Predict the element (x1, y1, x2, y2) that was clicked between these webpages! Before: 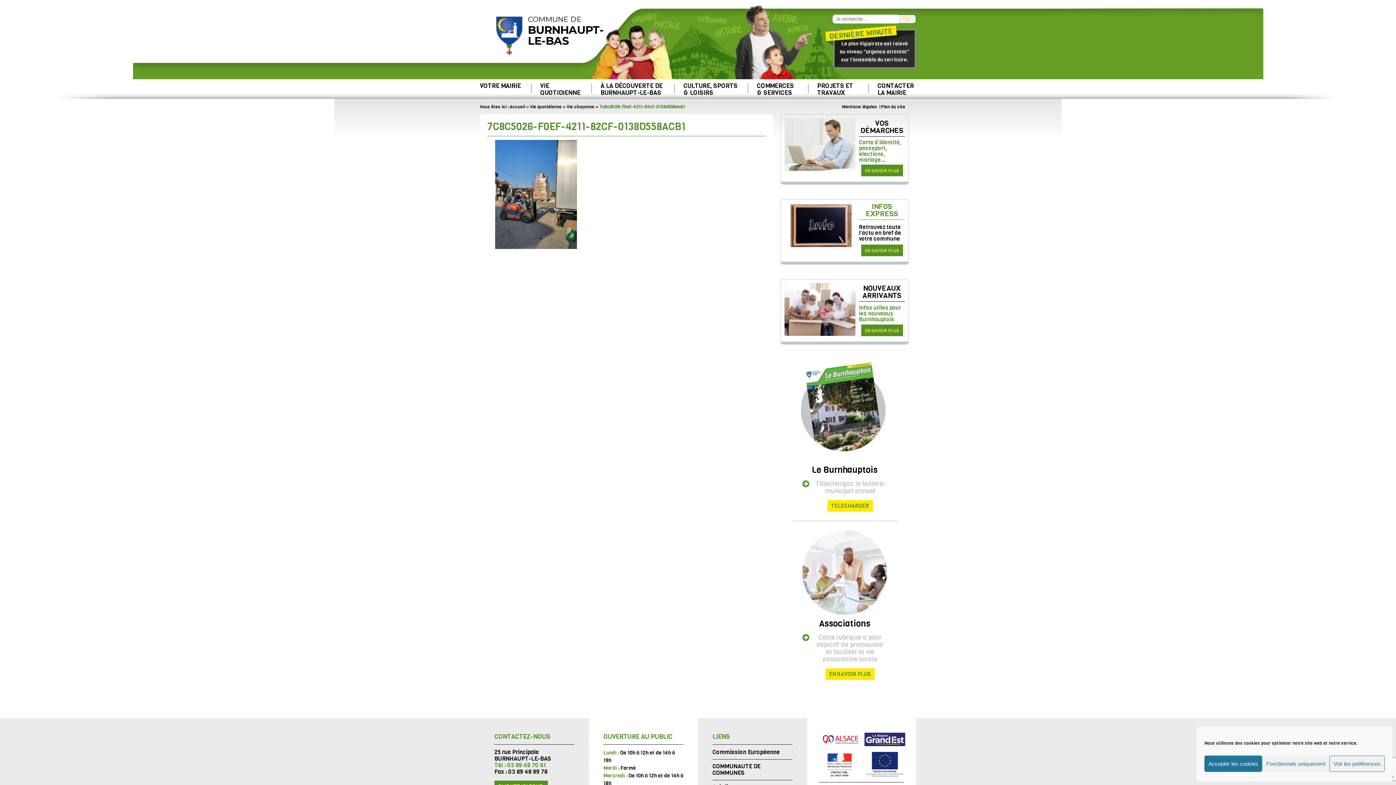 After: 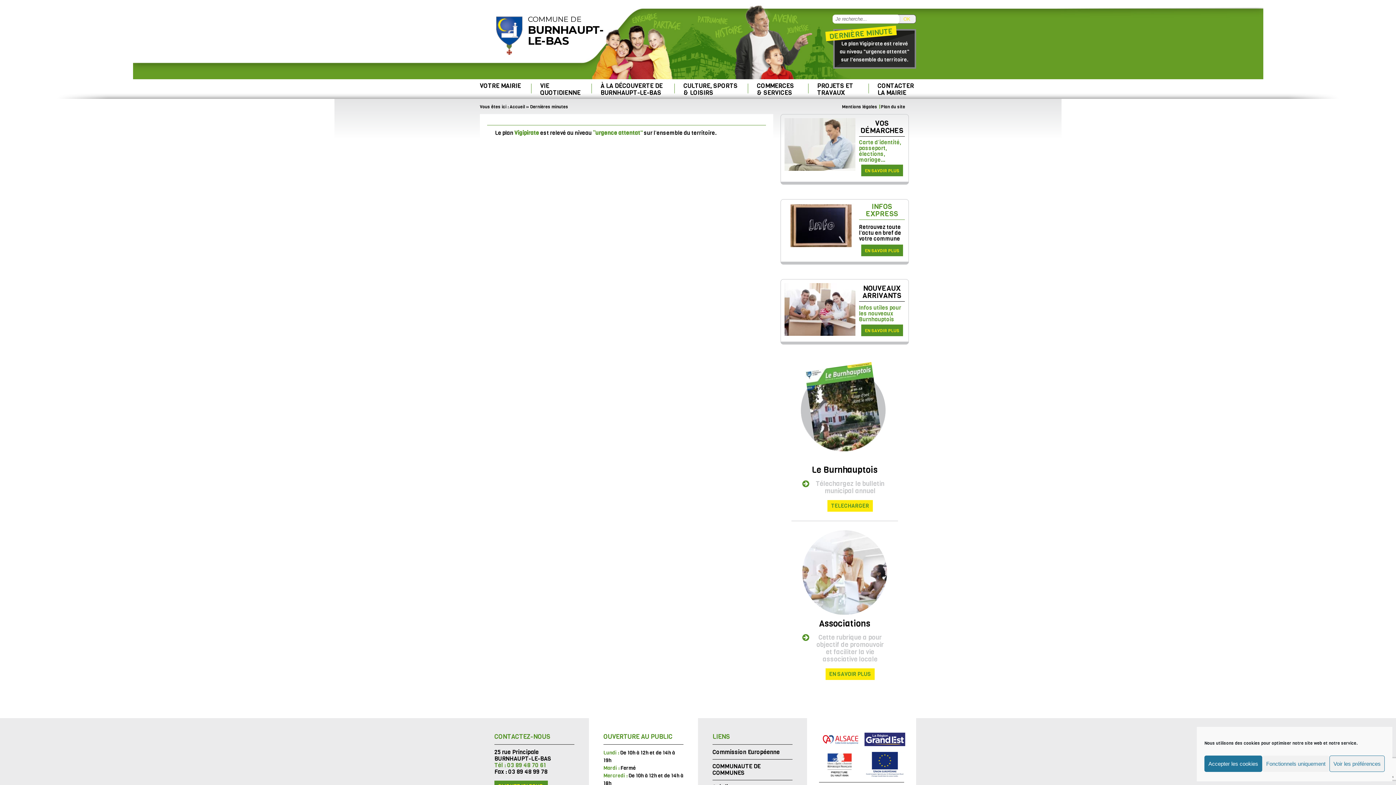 Action: label: Le plan Vigipirate est relevé au niveau "urgence attentat" sur l'ensemble du territoire. bbox: (838, 39, 911, 63)